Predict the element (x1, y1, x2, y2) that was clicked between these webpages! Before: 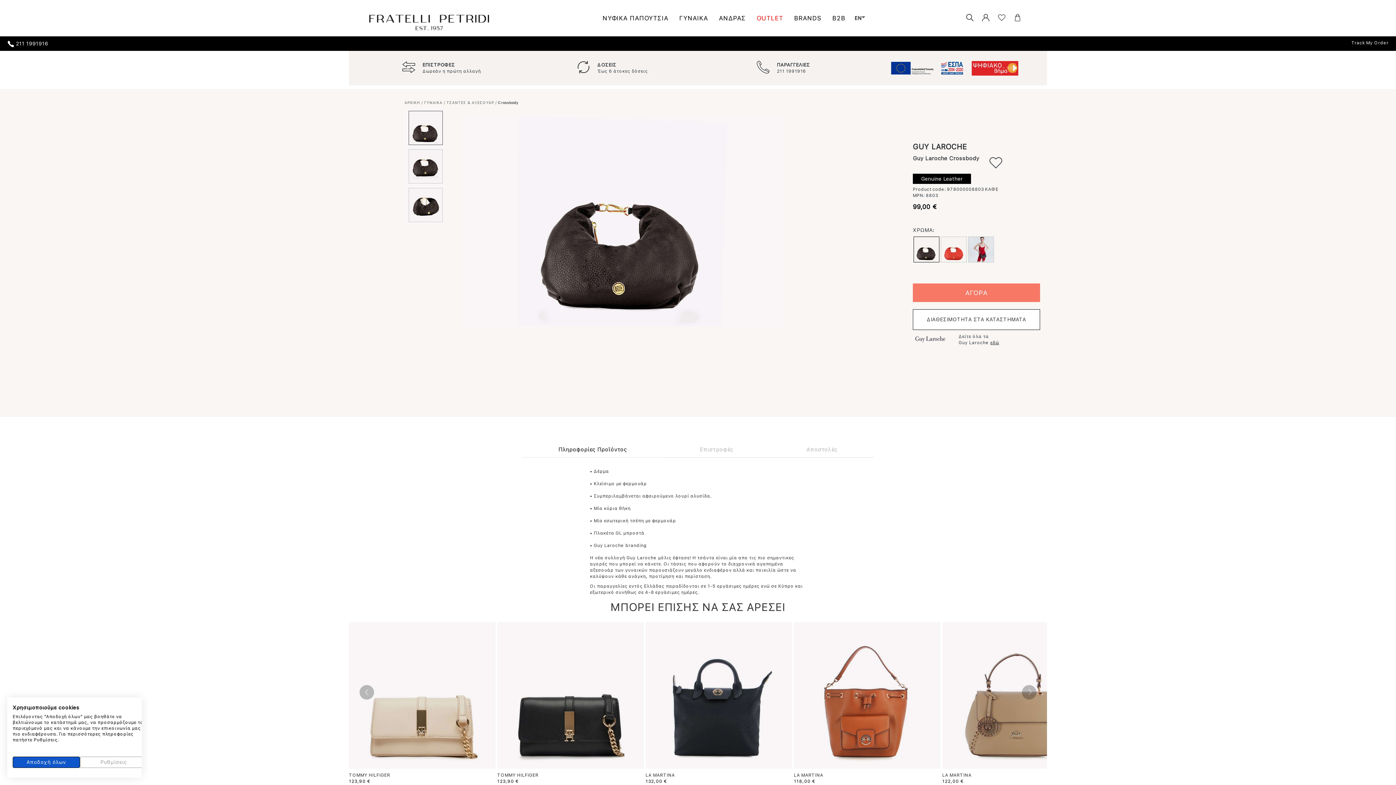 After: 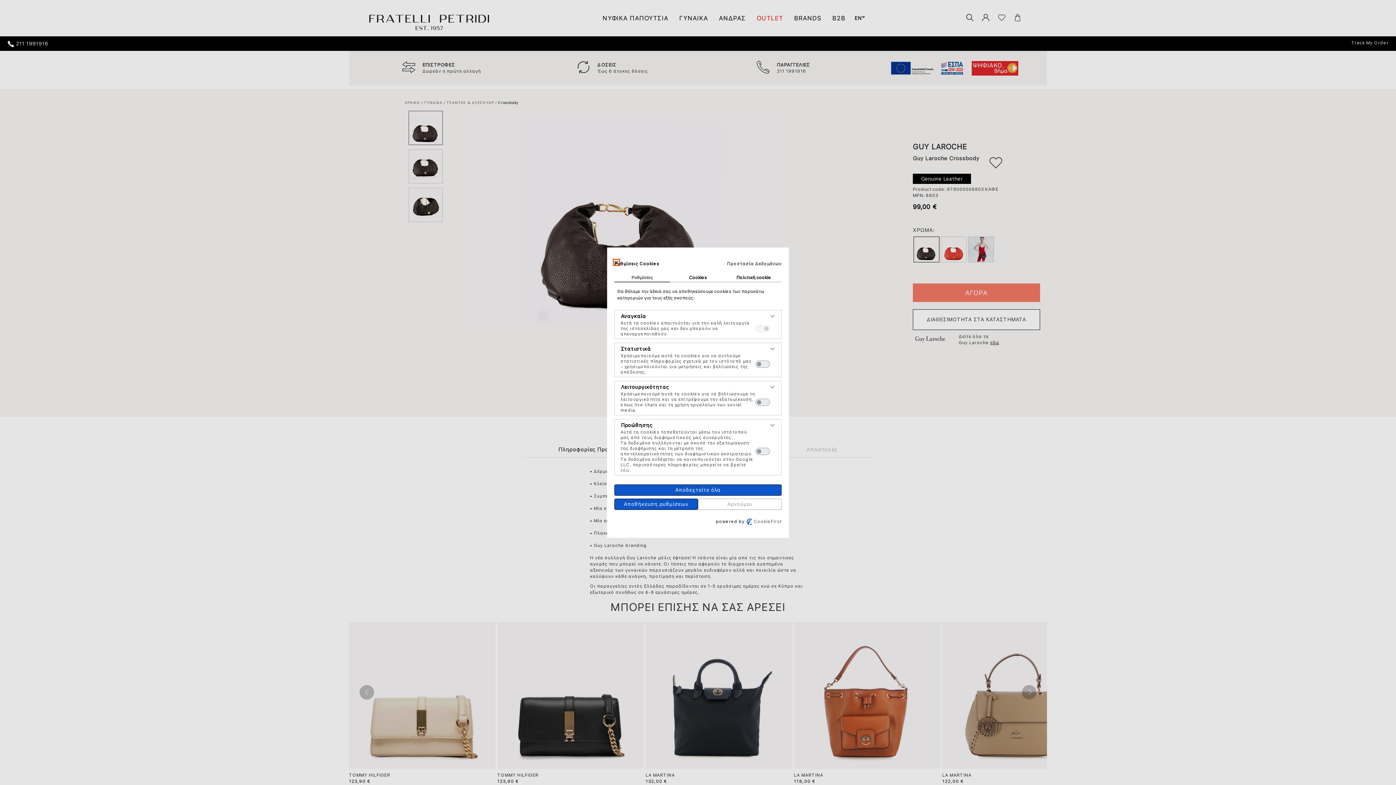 Action: label: Ρύθμιση προτιμήσεων cookie bbox: (80, 757, 147, 768)